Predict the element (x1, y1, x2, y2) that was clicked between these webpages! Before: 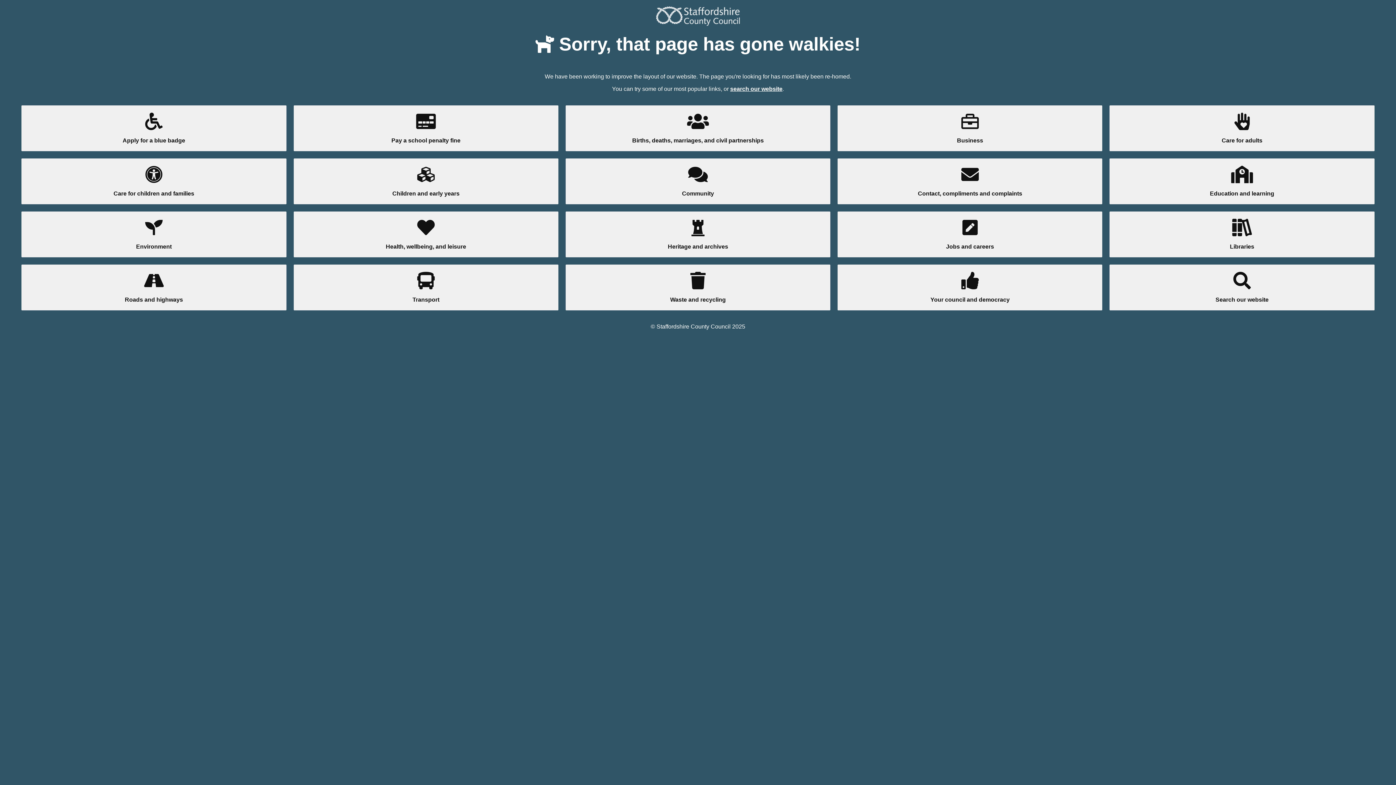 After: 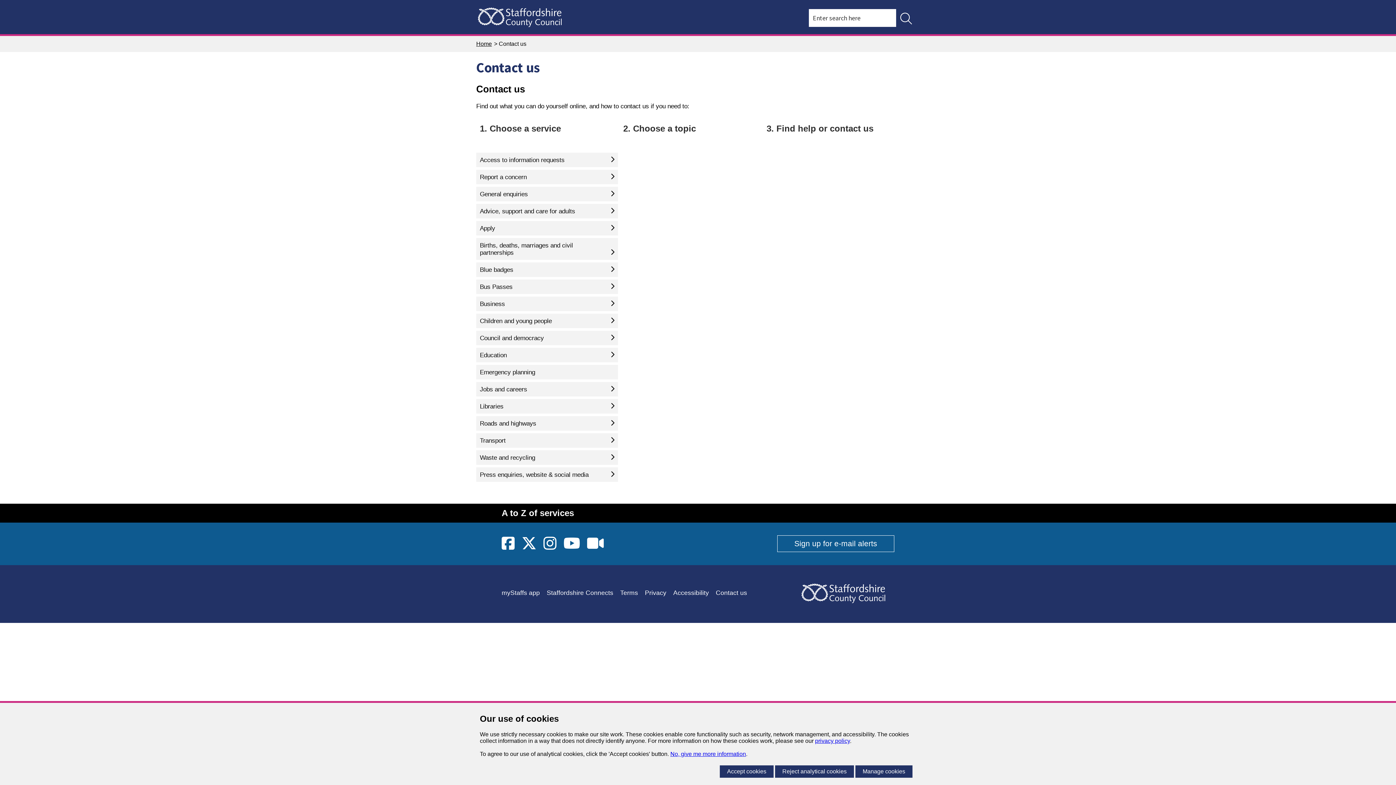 Action: bbox: (845, 165, 1095, 197) label: ‌
Contact, compliments and complaints